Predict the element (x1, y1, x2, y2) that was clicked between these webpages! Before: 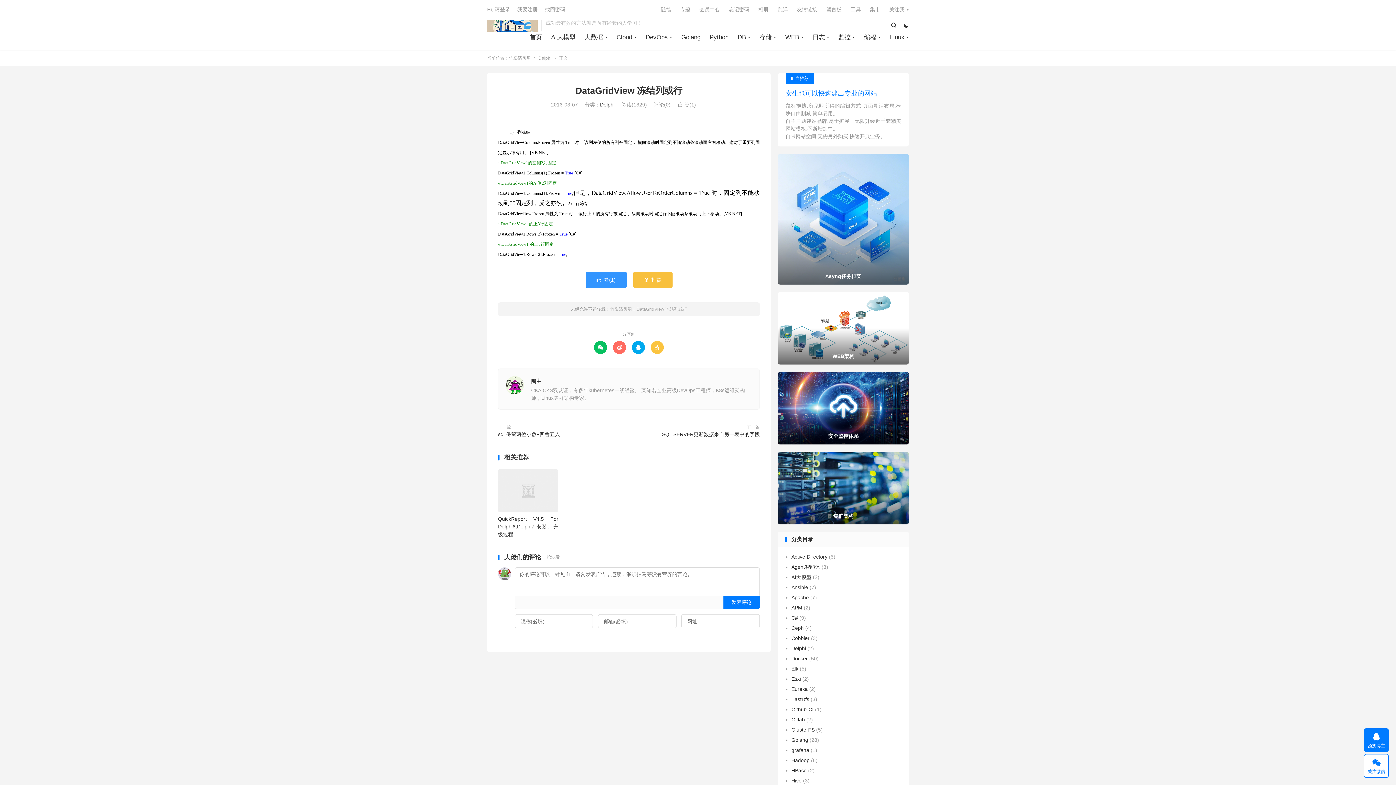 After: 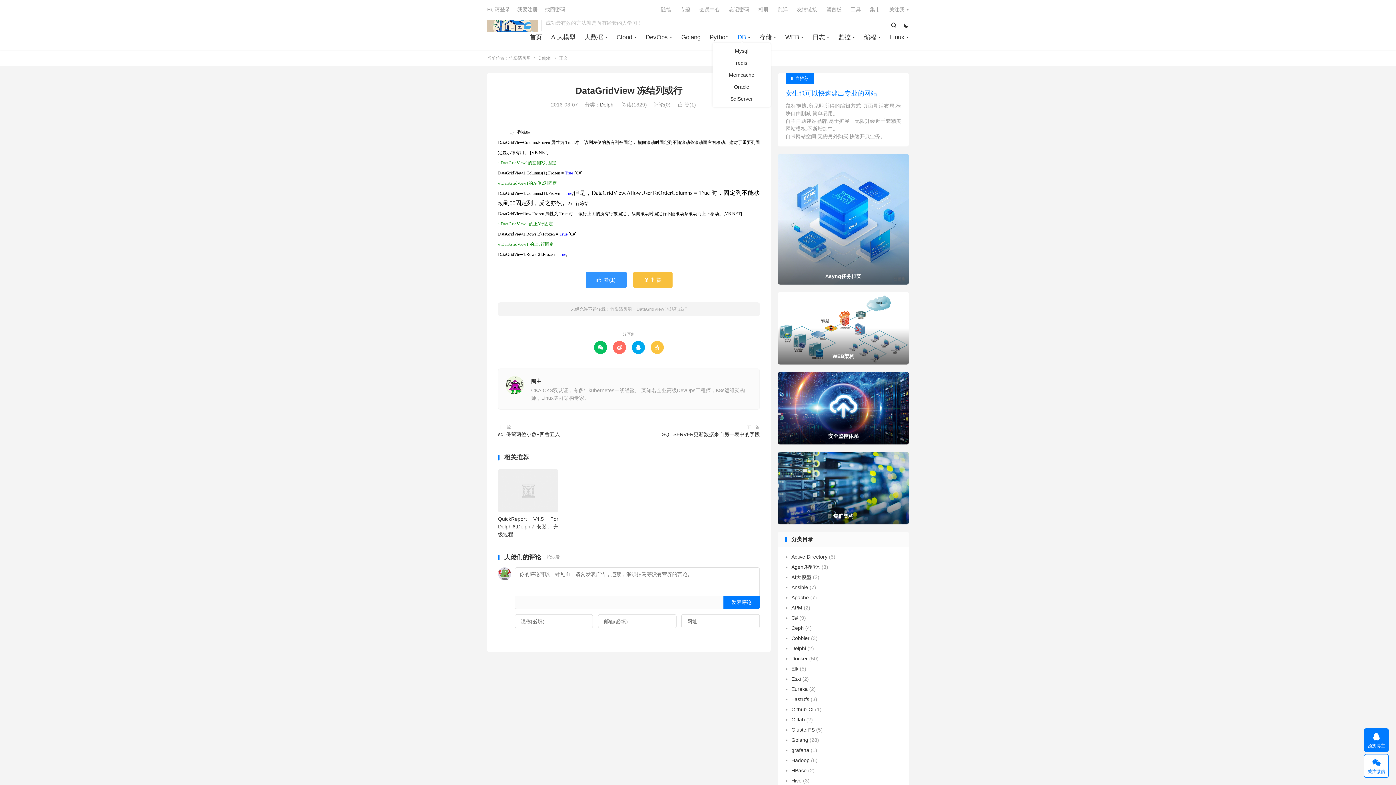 Action: label: DB bbox: (737, 31, 750, 42)